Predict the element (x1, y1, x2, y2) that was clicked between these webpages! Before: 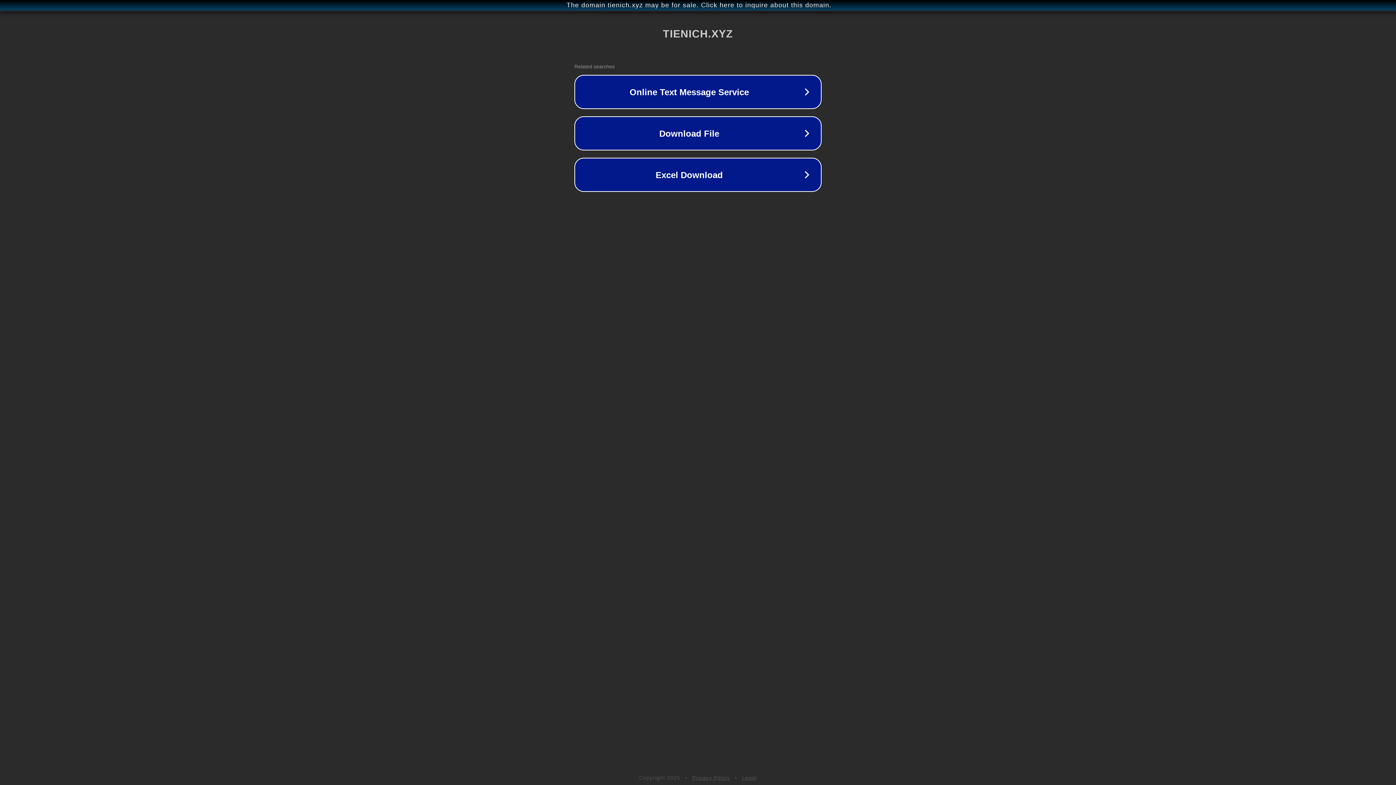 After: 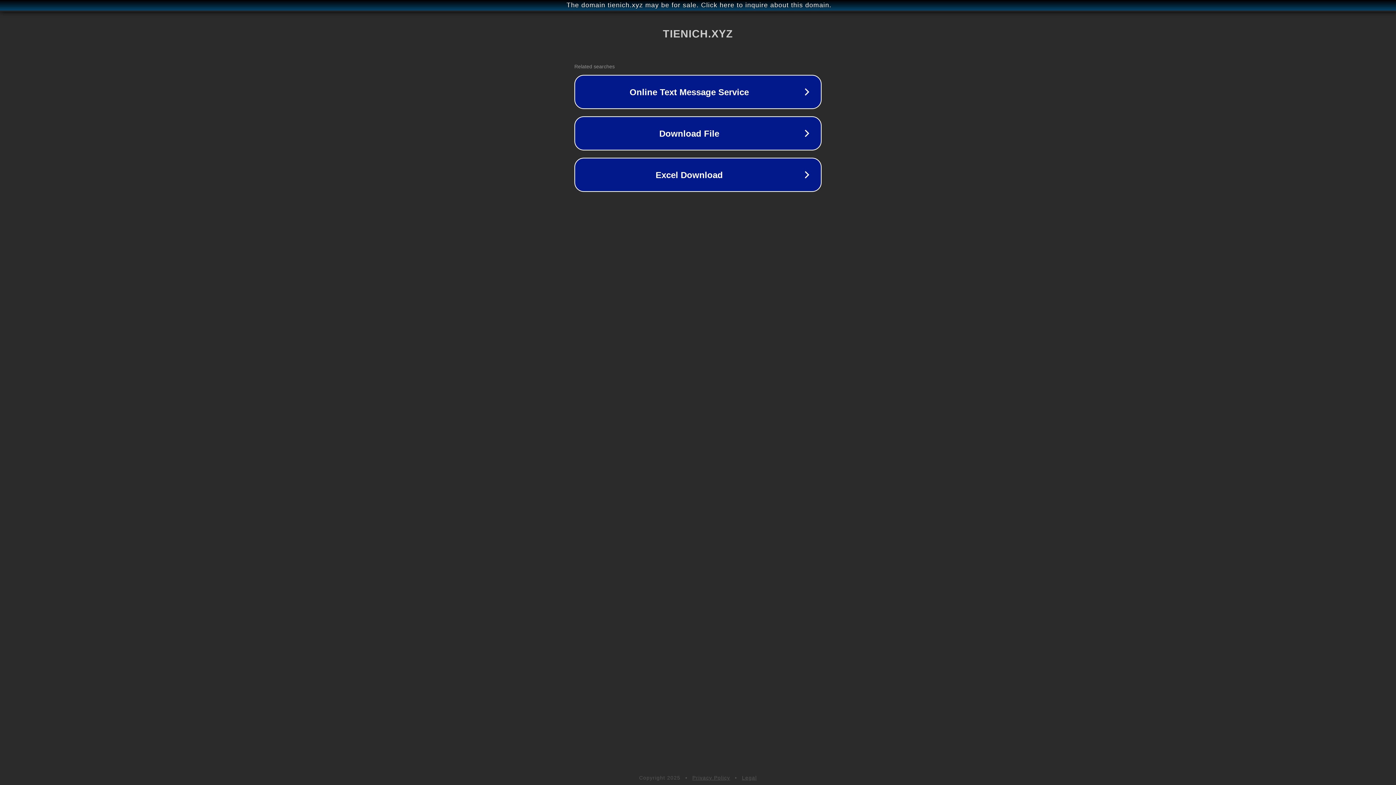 Action: label: Legal bbox: (742, 775, 757, 781)